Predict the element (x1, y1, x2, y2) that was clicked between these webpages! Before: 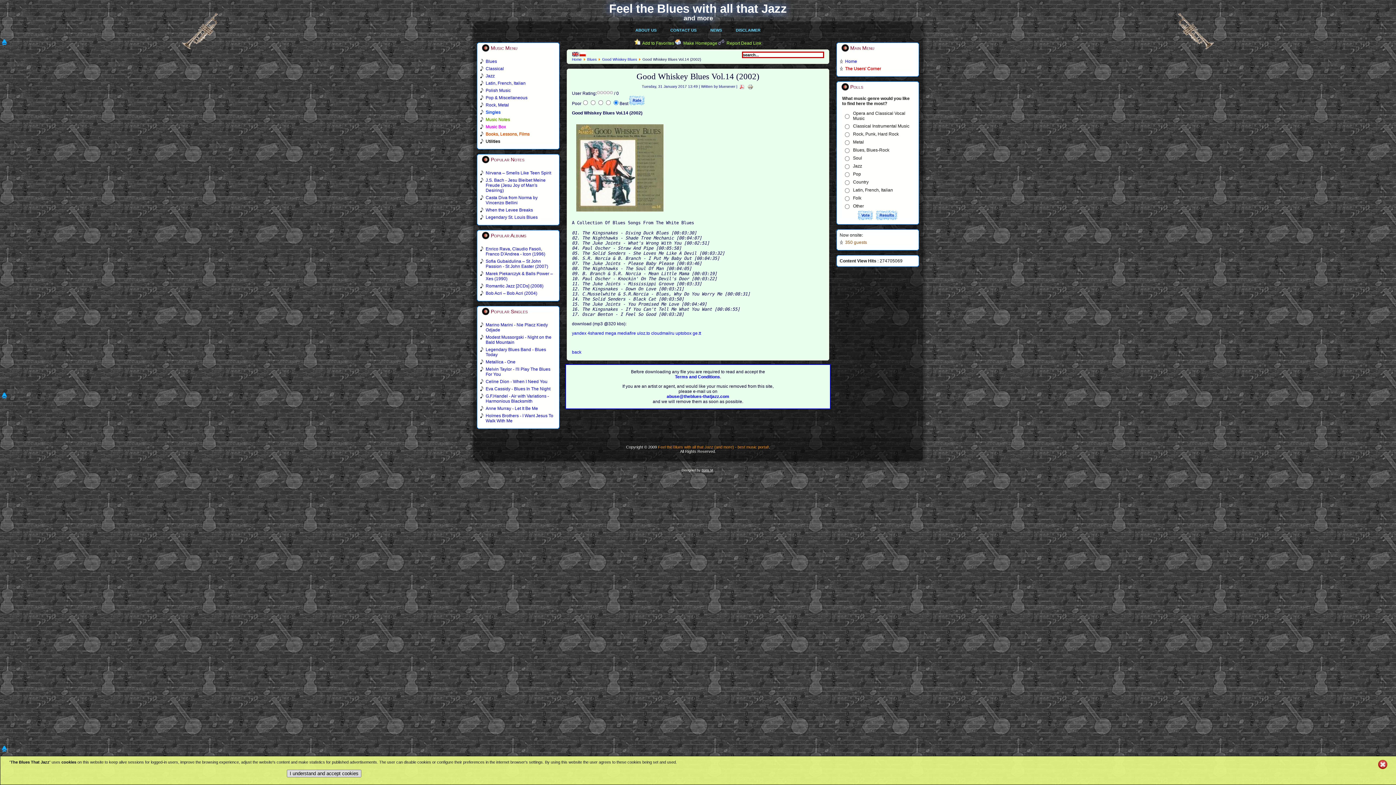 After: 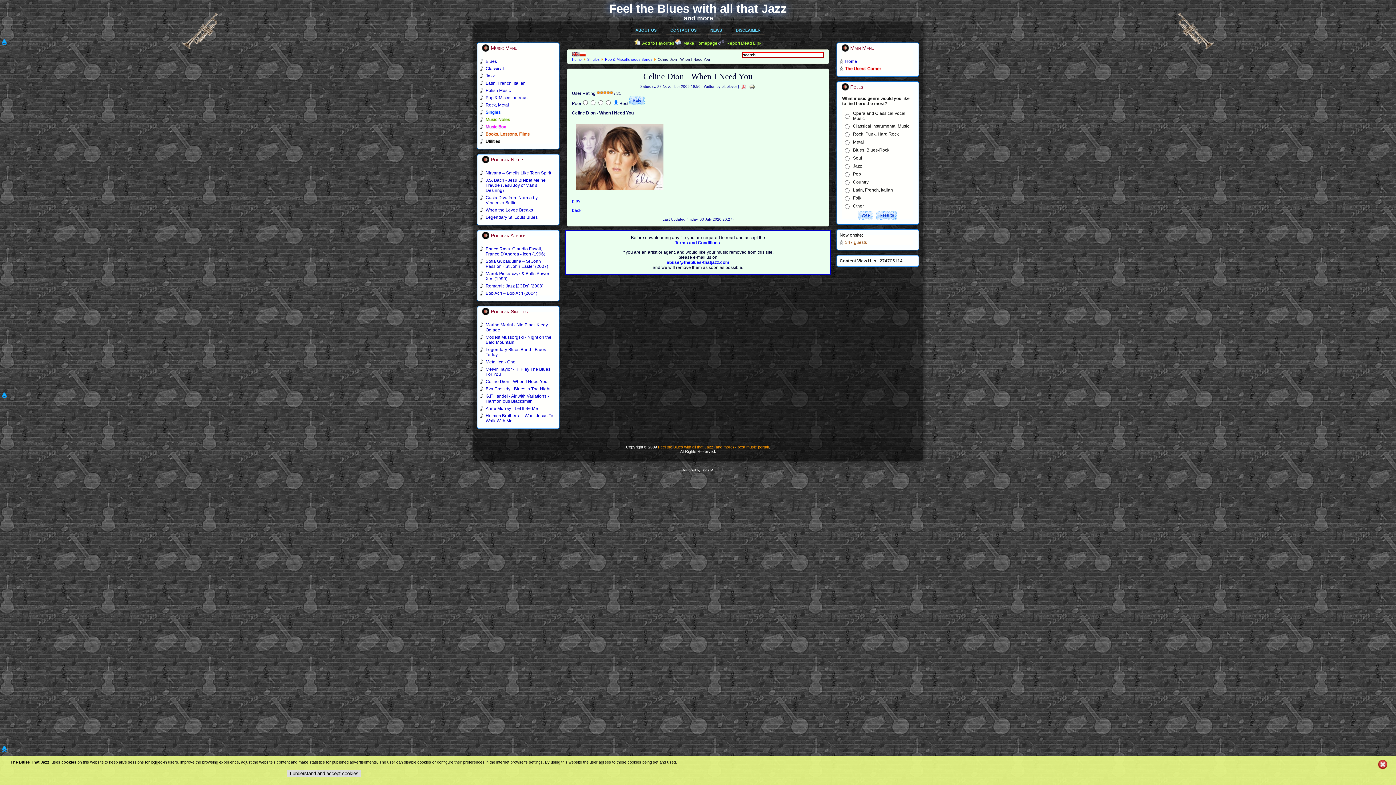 Action: label: Celine Dion - When I Need You bbox: (485, 379, 547, 384)